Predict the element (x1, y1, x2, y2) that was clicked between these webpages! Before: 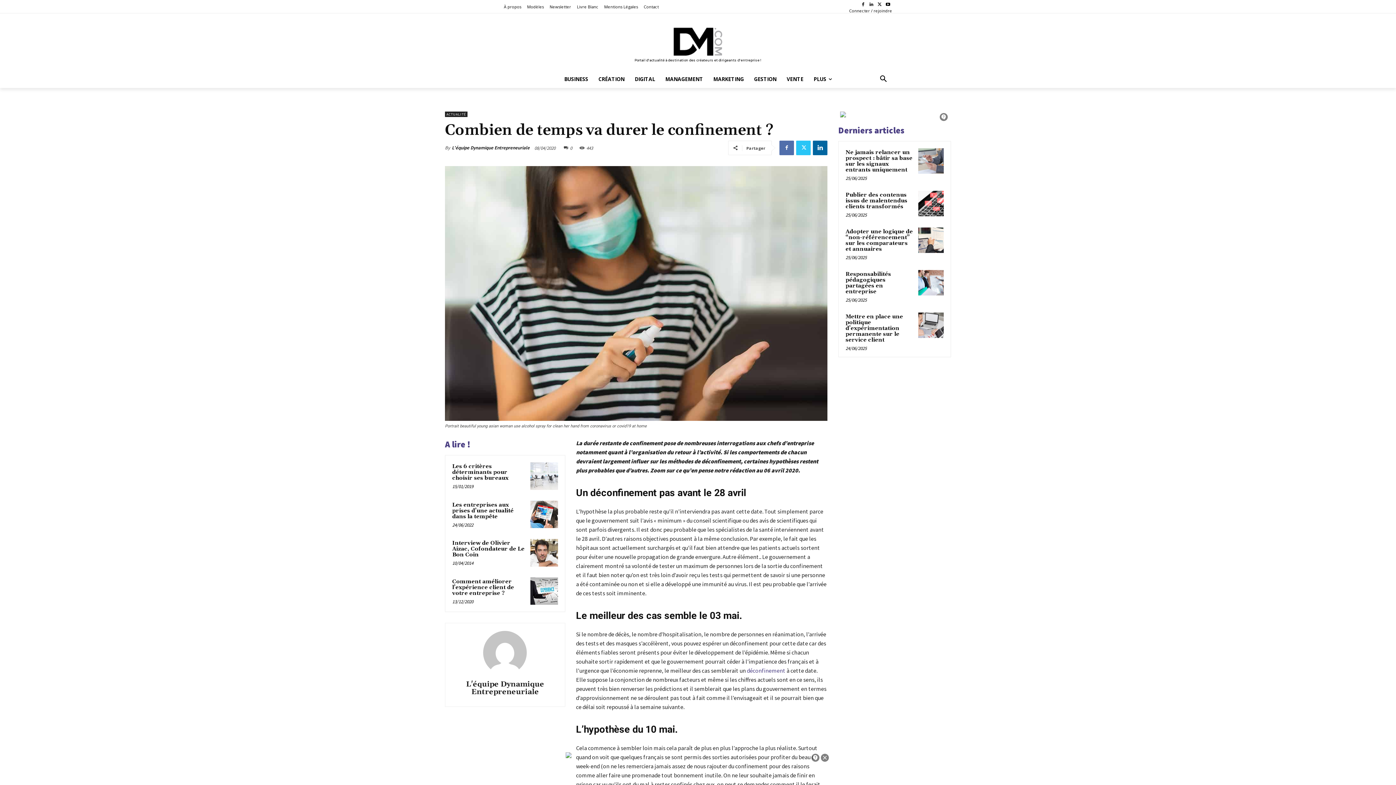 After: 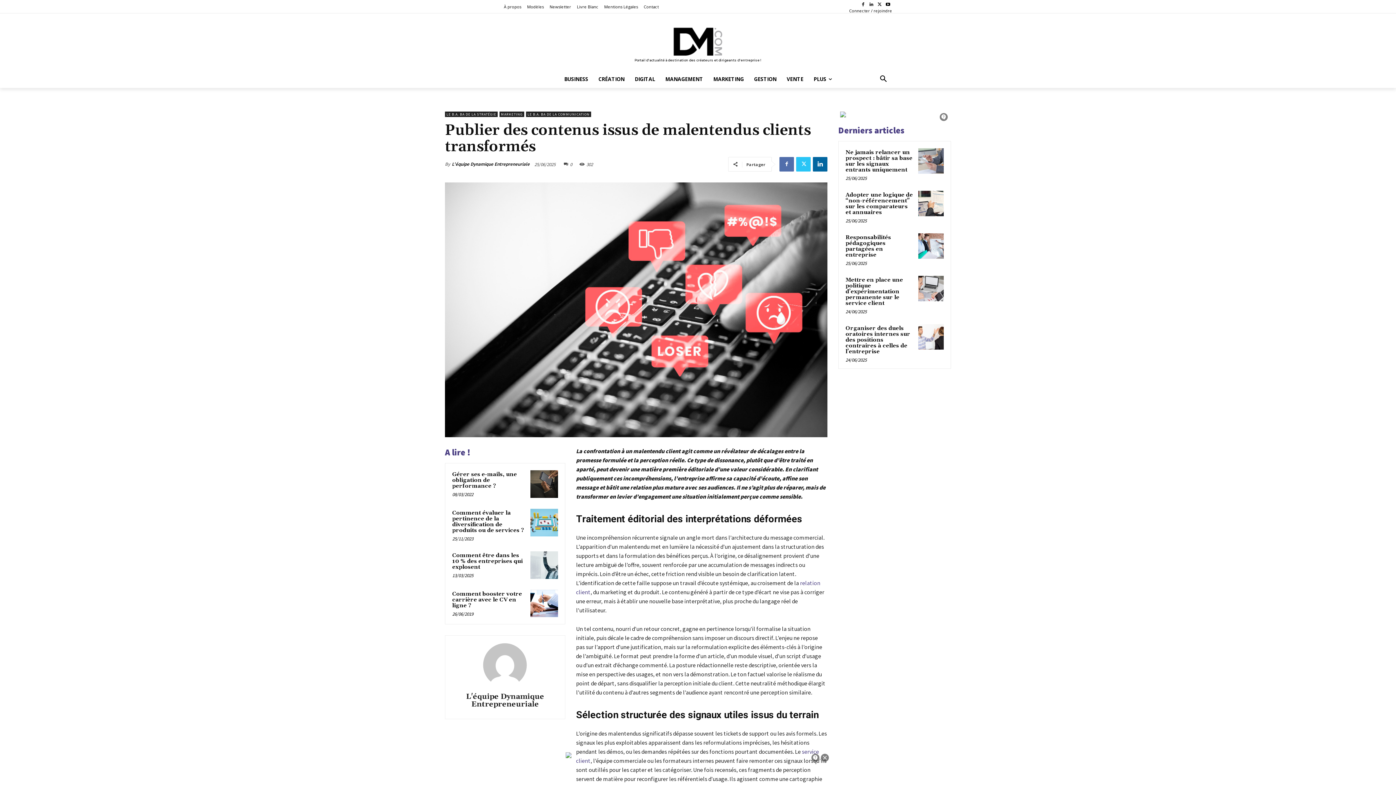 Action: label: Publier des contenus issus de malentendus clients transformés bbox: (845, 191, 907, 210)